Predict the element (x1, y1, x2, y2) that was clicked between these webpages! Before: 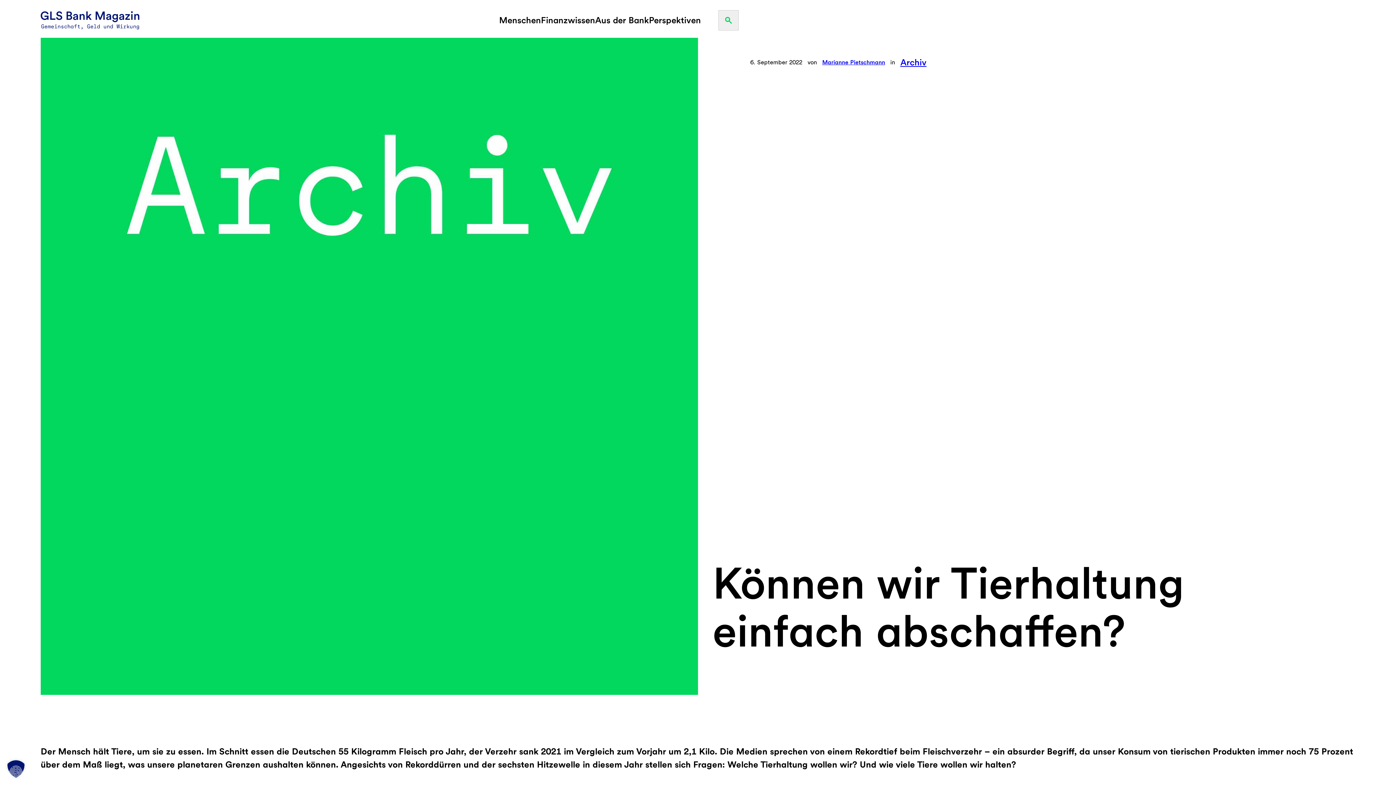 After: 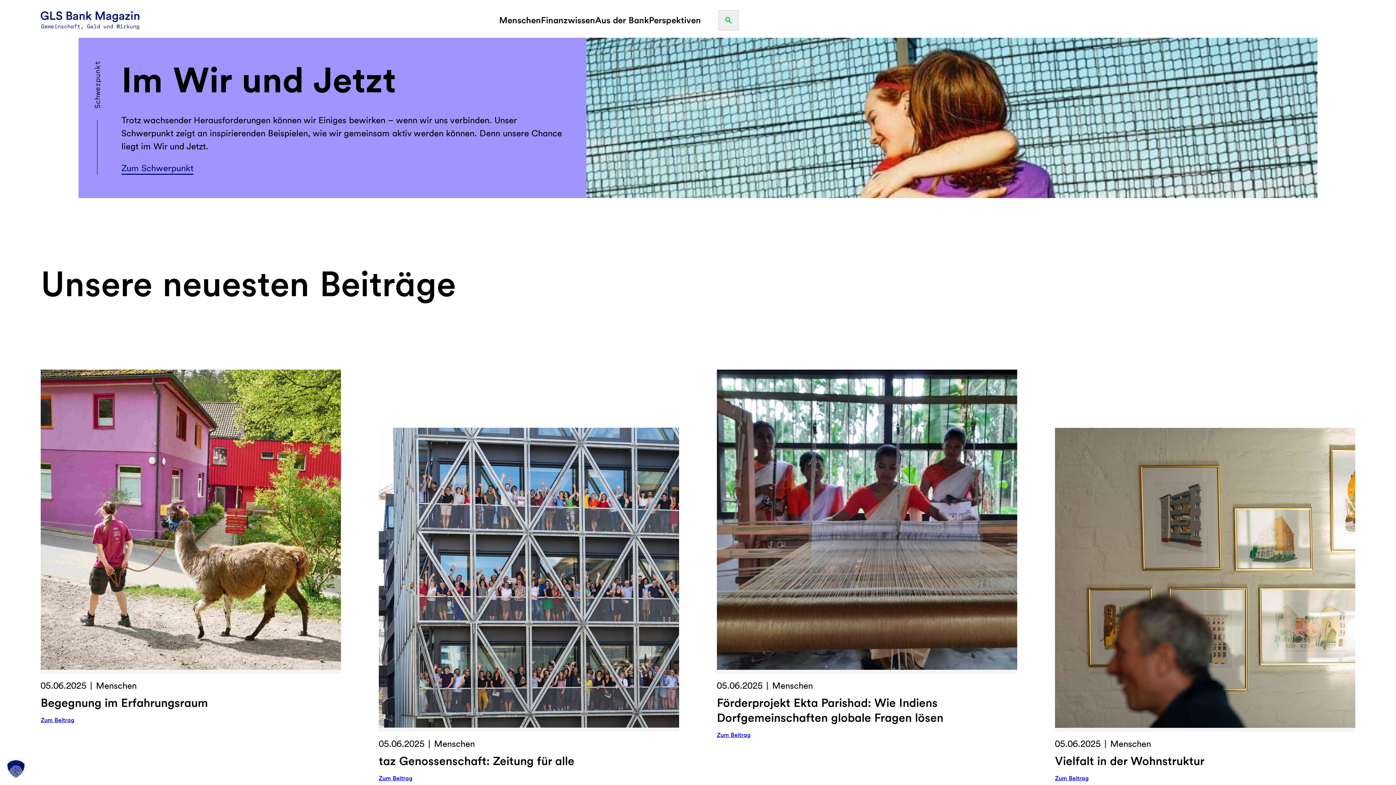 Action: bbox: (40, 11, 139, 29)